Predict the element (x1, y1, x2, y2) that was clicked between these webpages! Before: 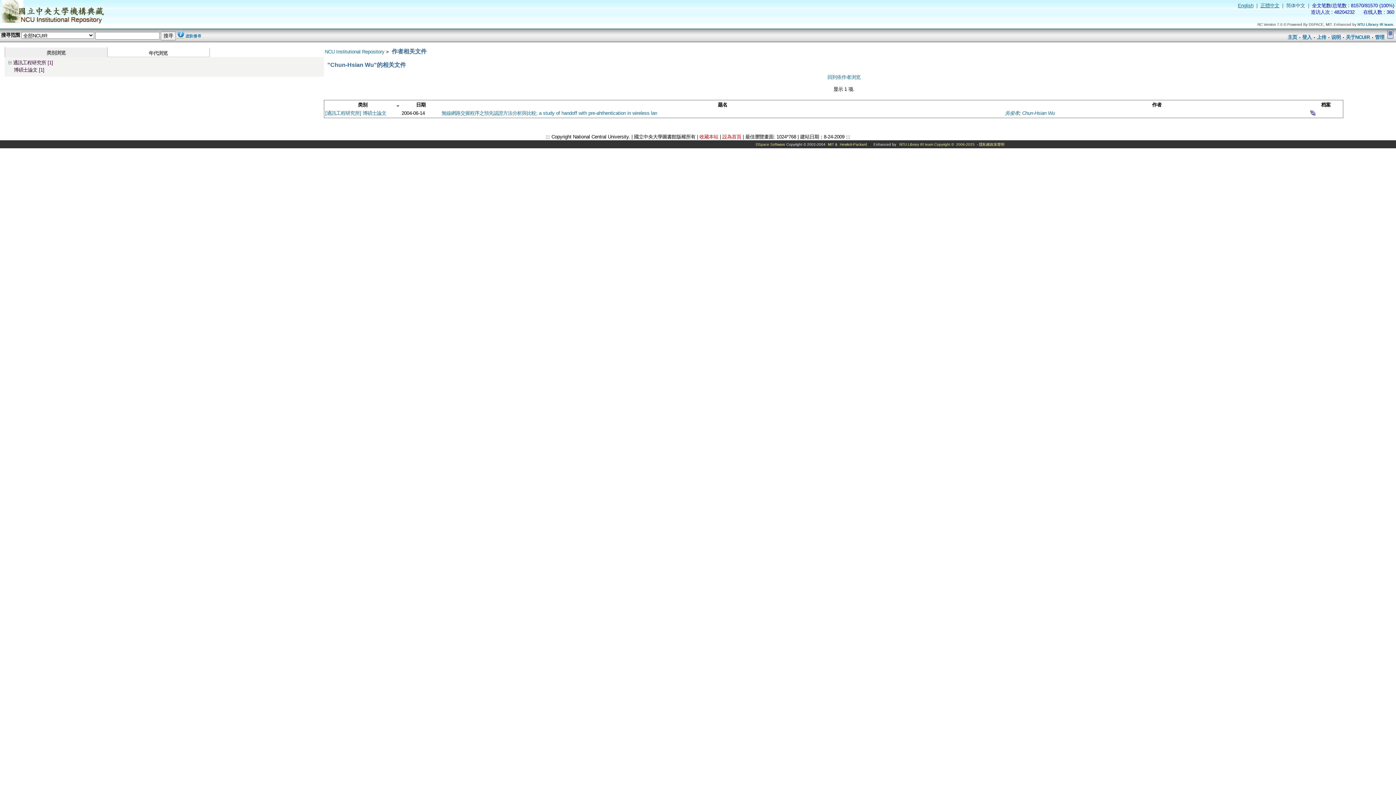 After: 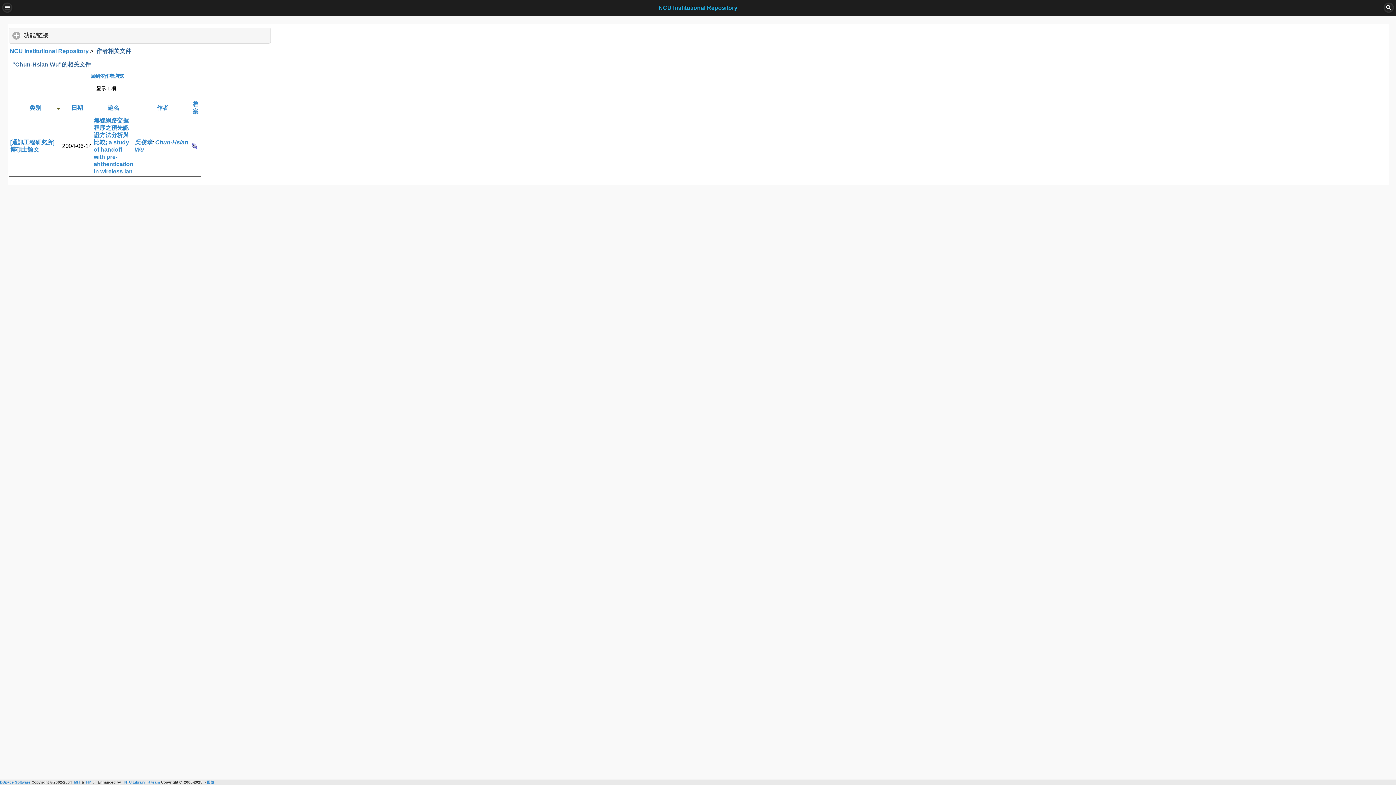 Action: bbox: (1386, 34, 1395, 40)